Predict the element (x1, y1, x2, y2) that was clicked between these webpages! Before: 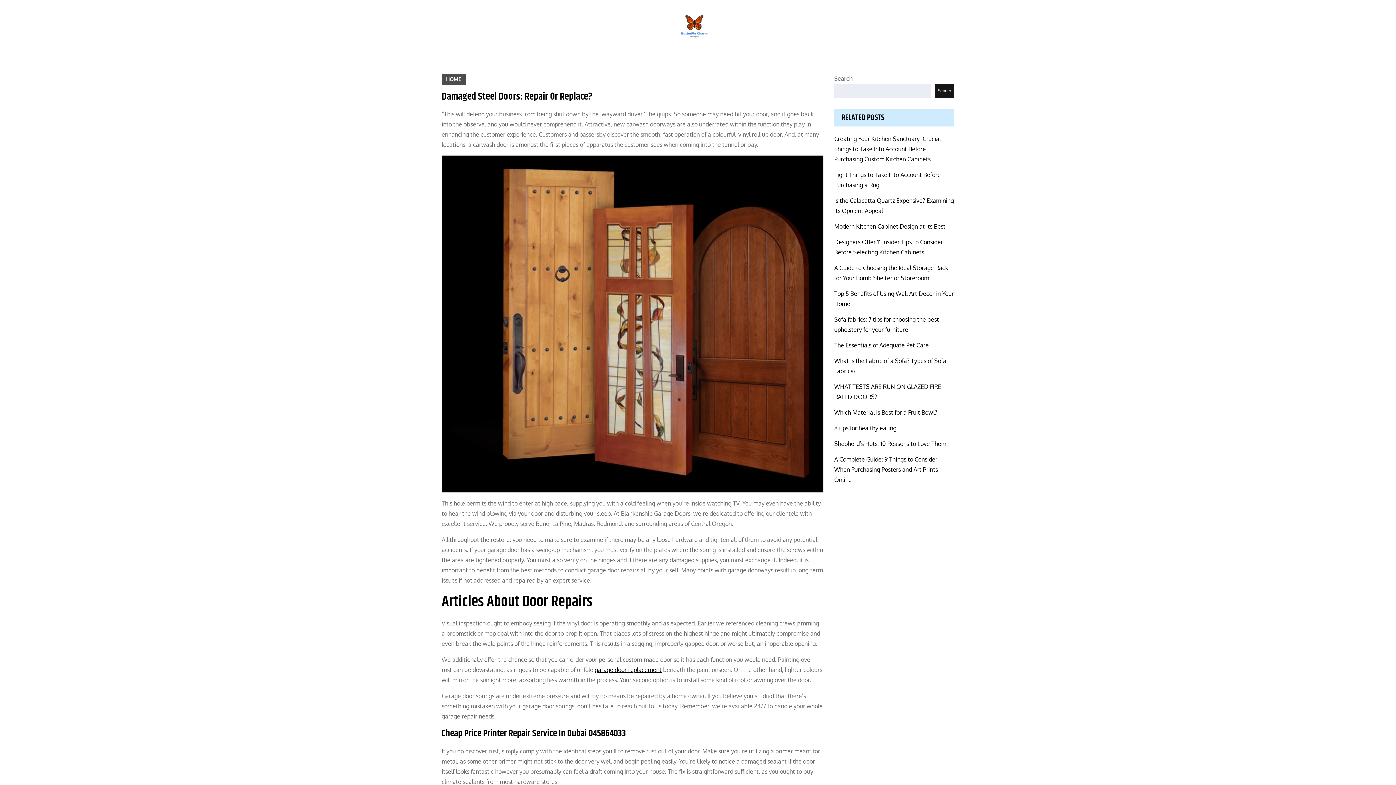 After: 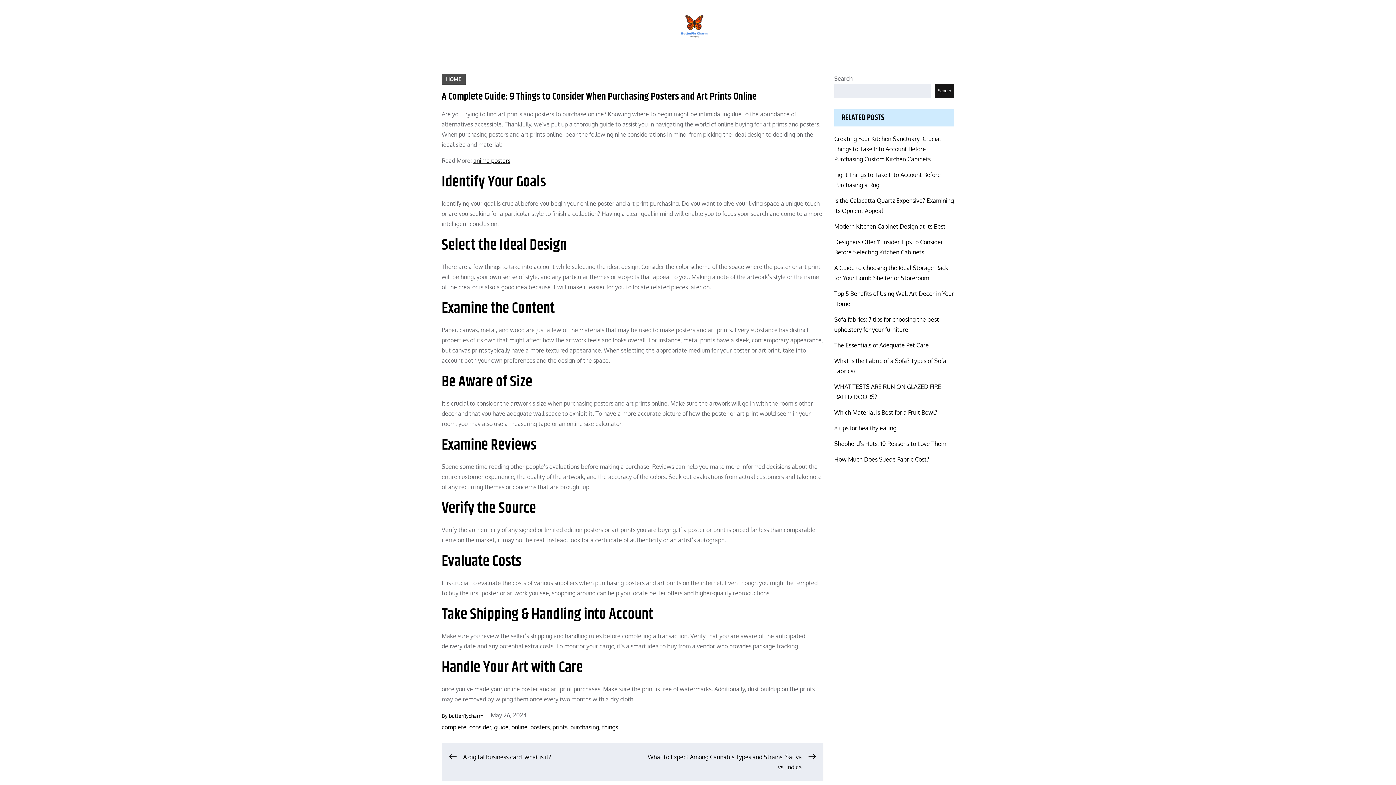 Action: bbox: (834, 456, 938, 483) label: A Complete Guide: 9 Things to Consider When Purchasing Posters and Art Prints Online